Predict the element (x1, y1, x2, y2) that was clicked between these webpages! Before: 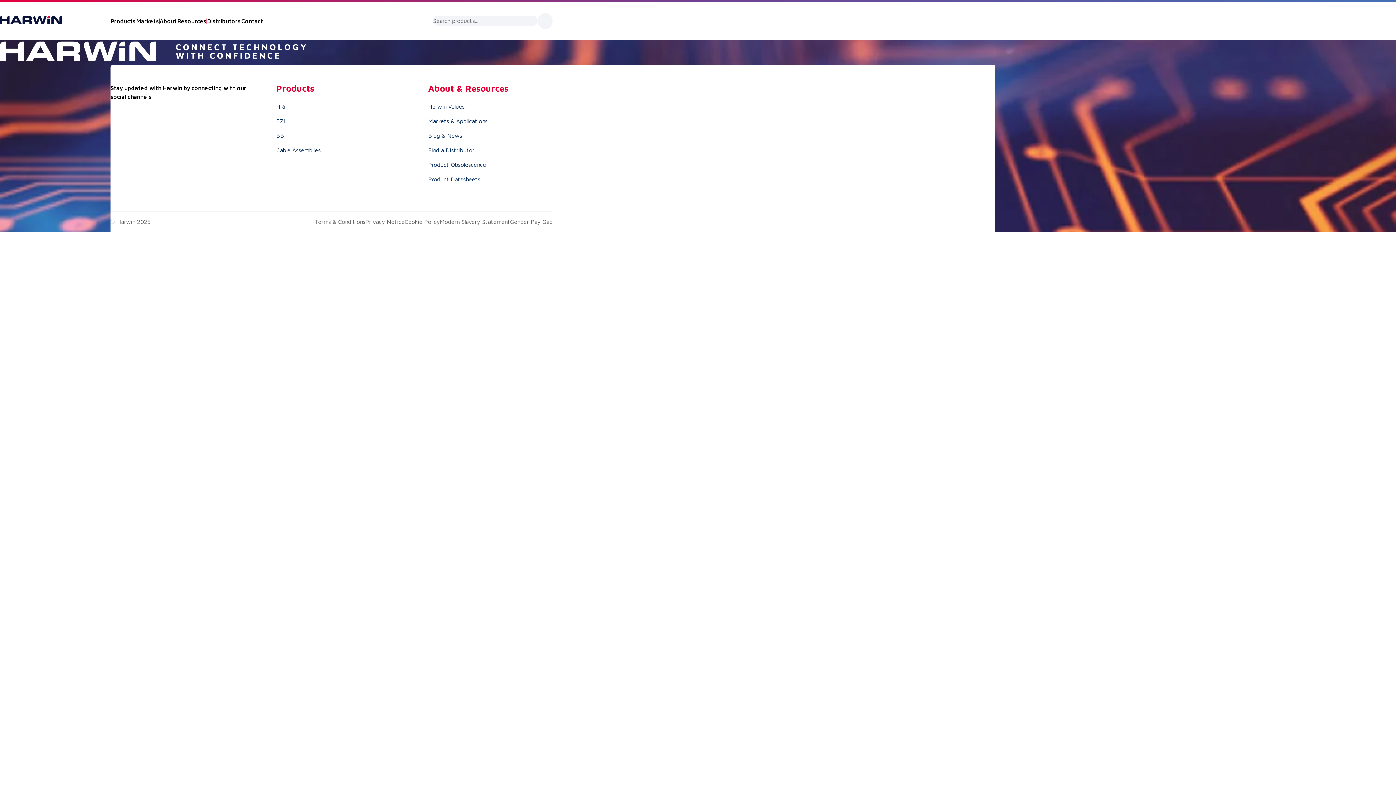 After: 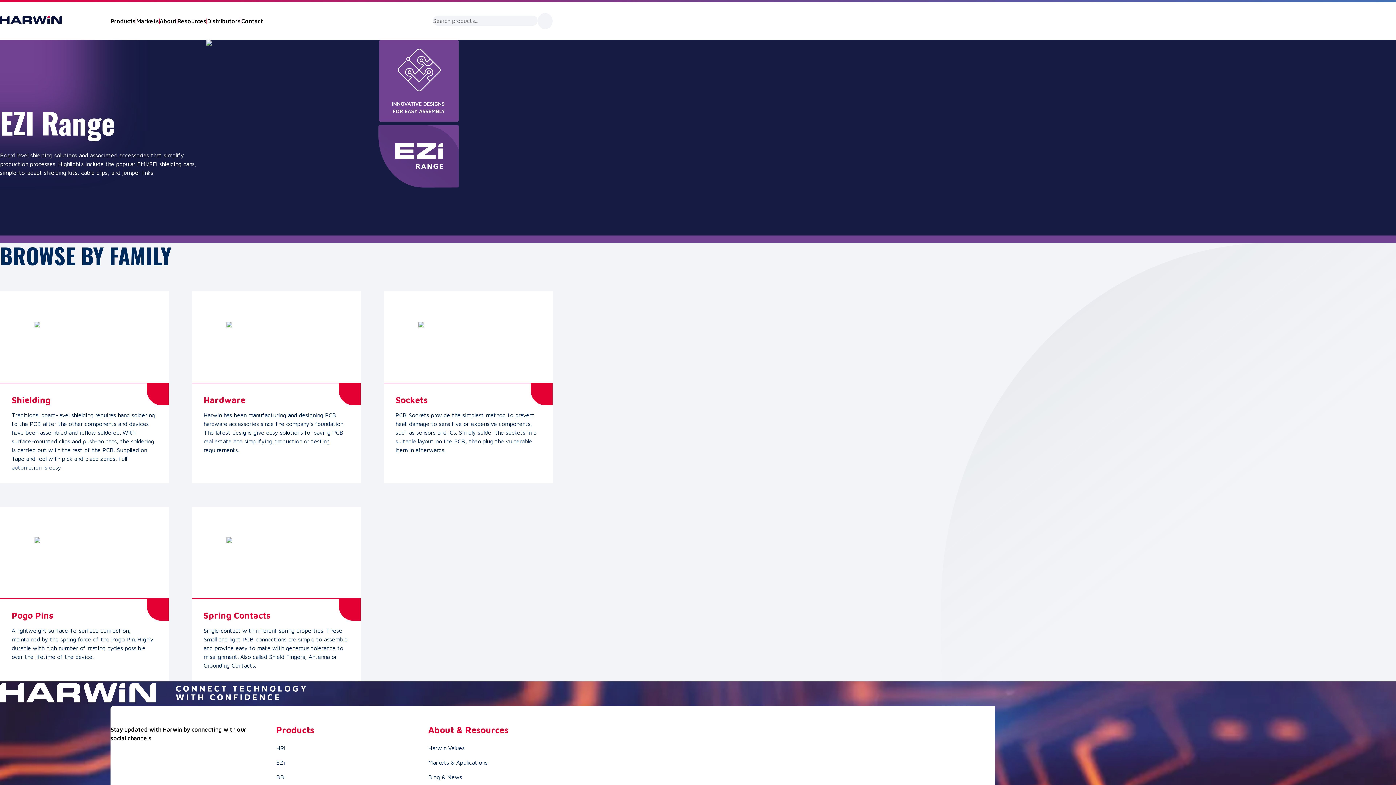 Action: label: EZi bbox: (276, 117, 285, 124)